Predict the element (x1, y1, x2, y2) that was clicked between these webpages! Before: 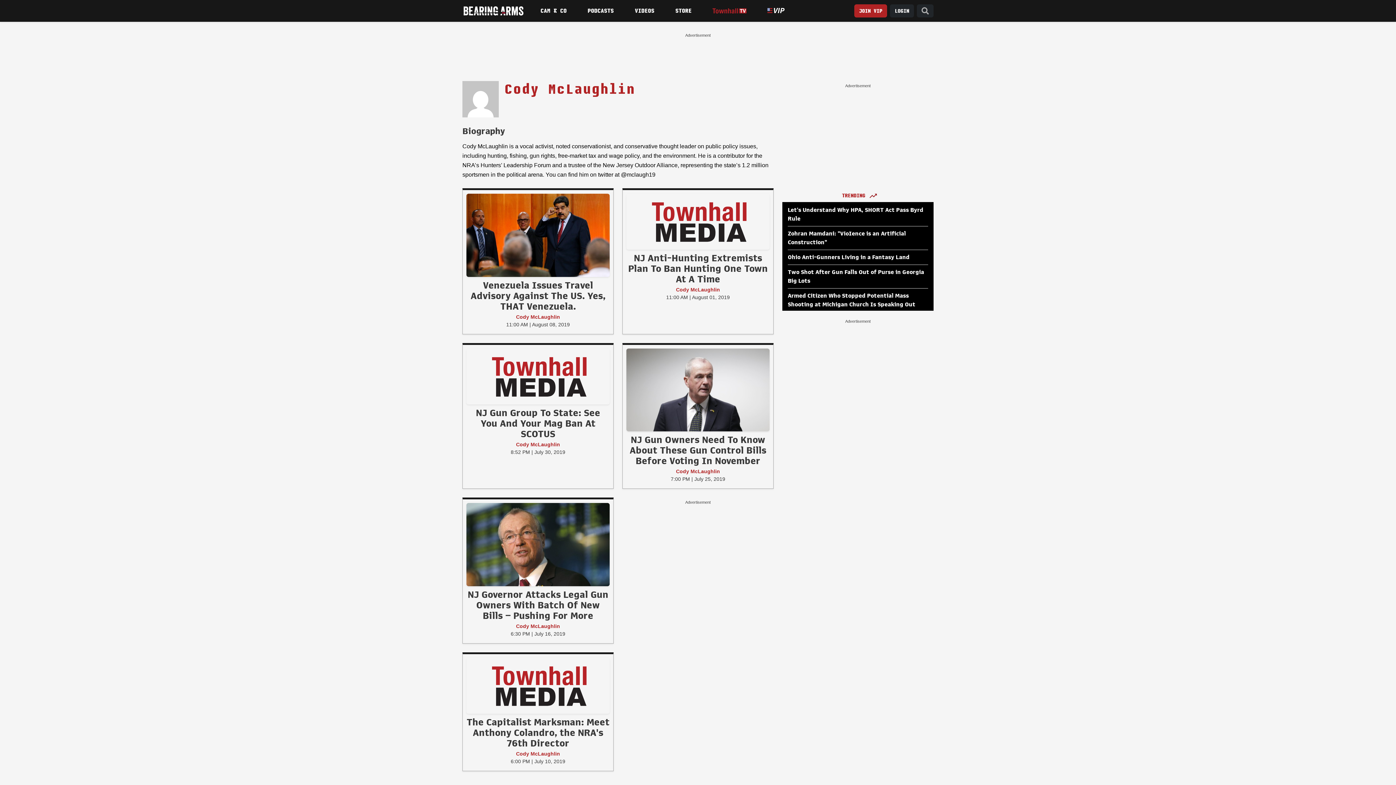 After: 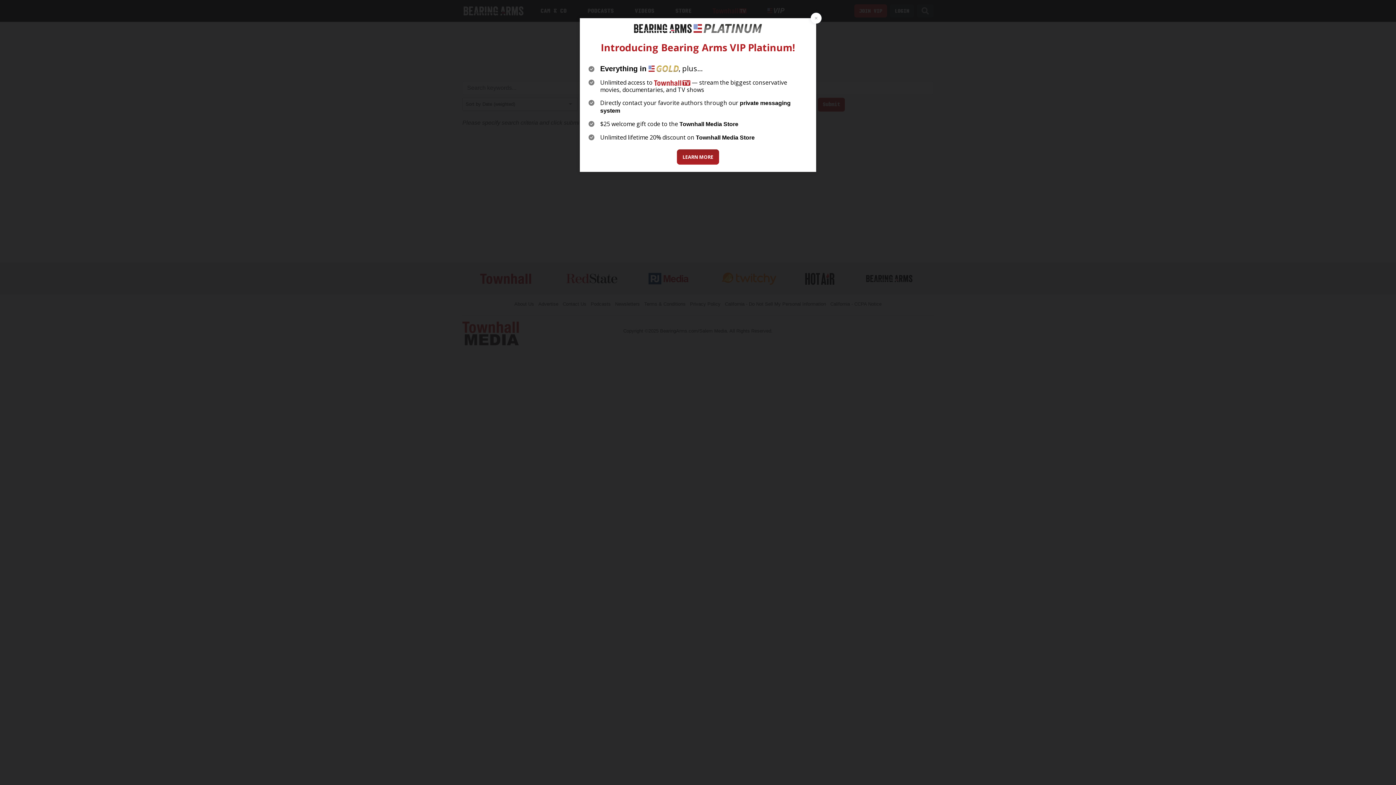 Action: label: Site Search bbox: (917, 4, 933, 17)